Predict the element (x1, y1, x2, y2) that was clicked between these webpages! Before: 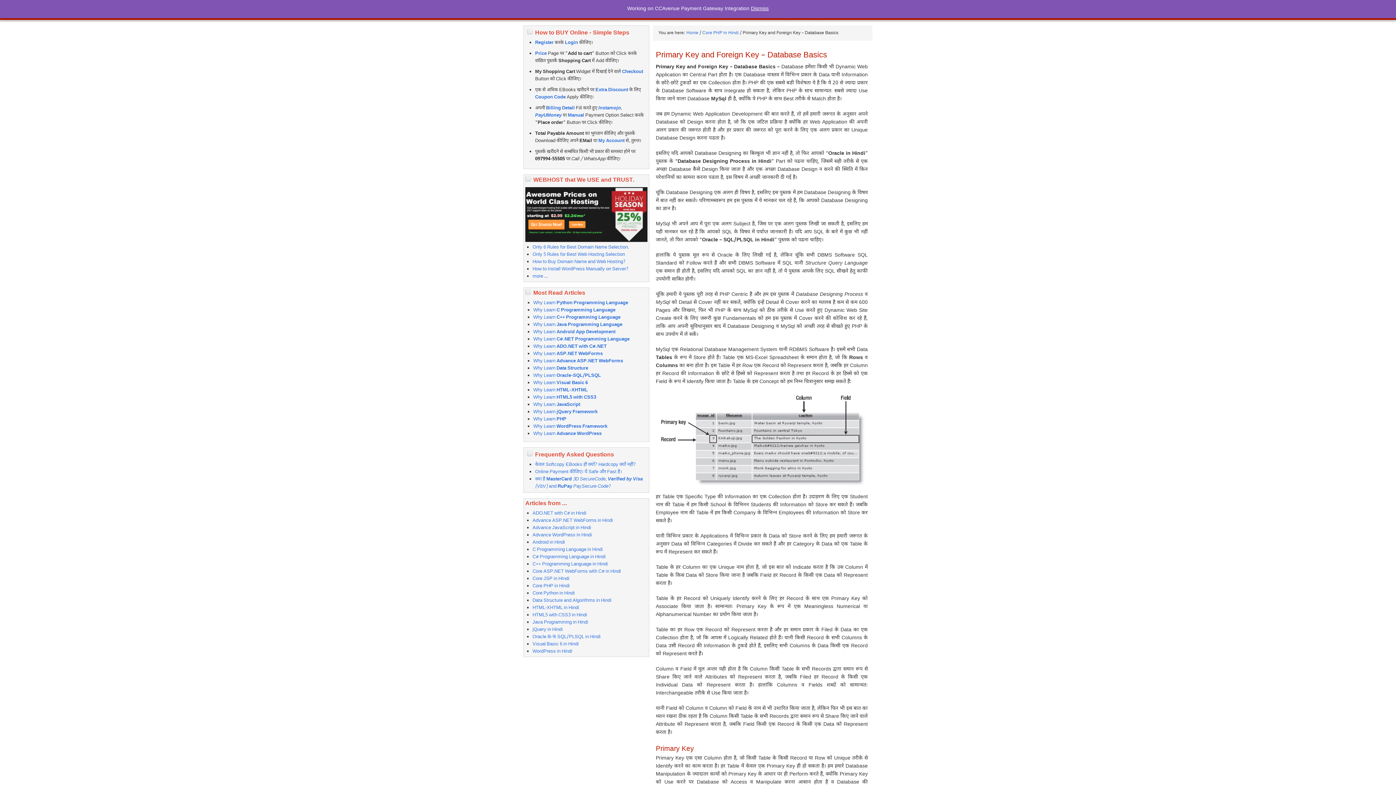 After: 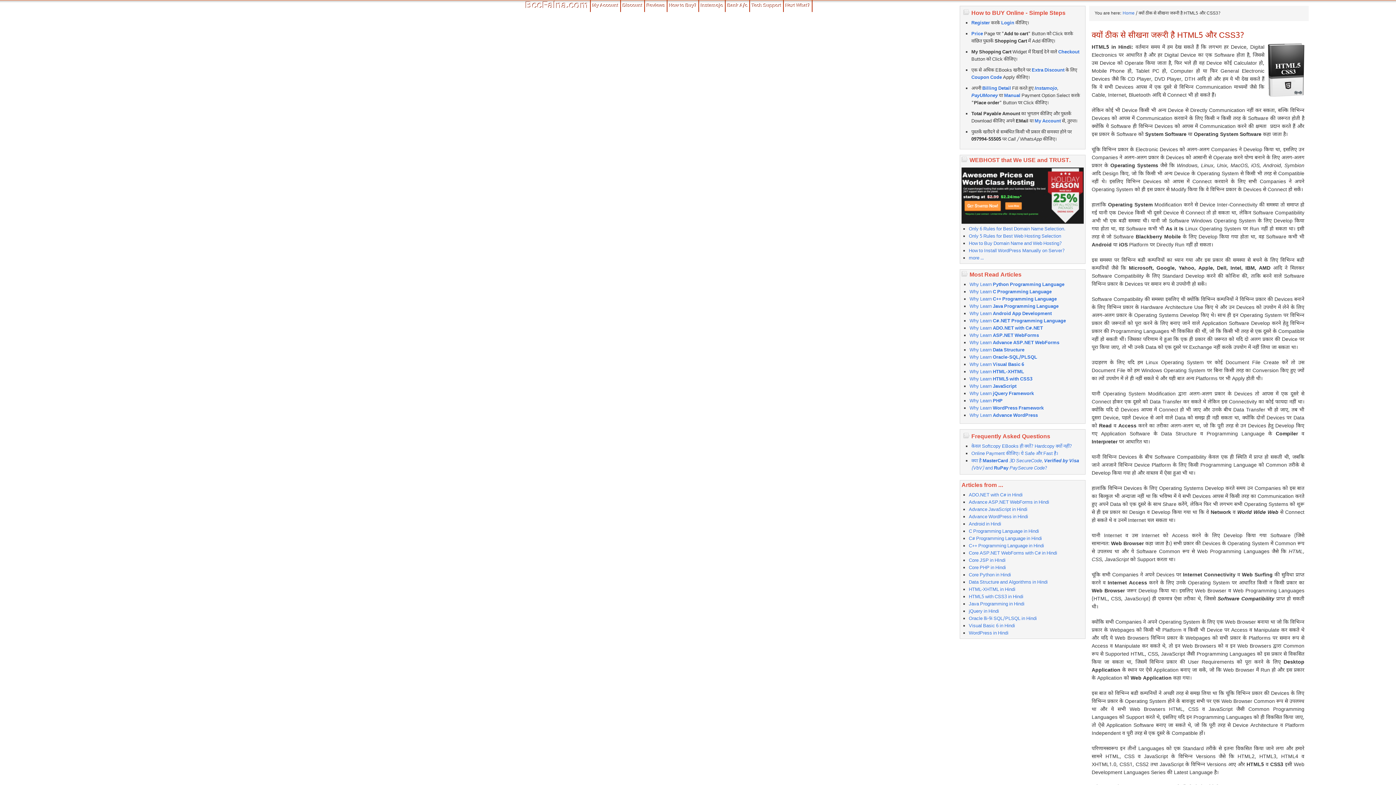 Action: bbox: (533, 394, 596, 400) label: Why Learn HTML5 with CSS3